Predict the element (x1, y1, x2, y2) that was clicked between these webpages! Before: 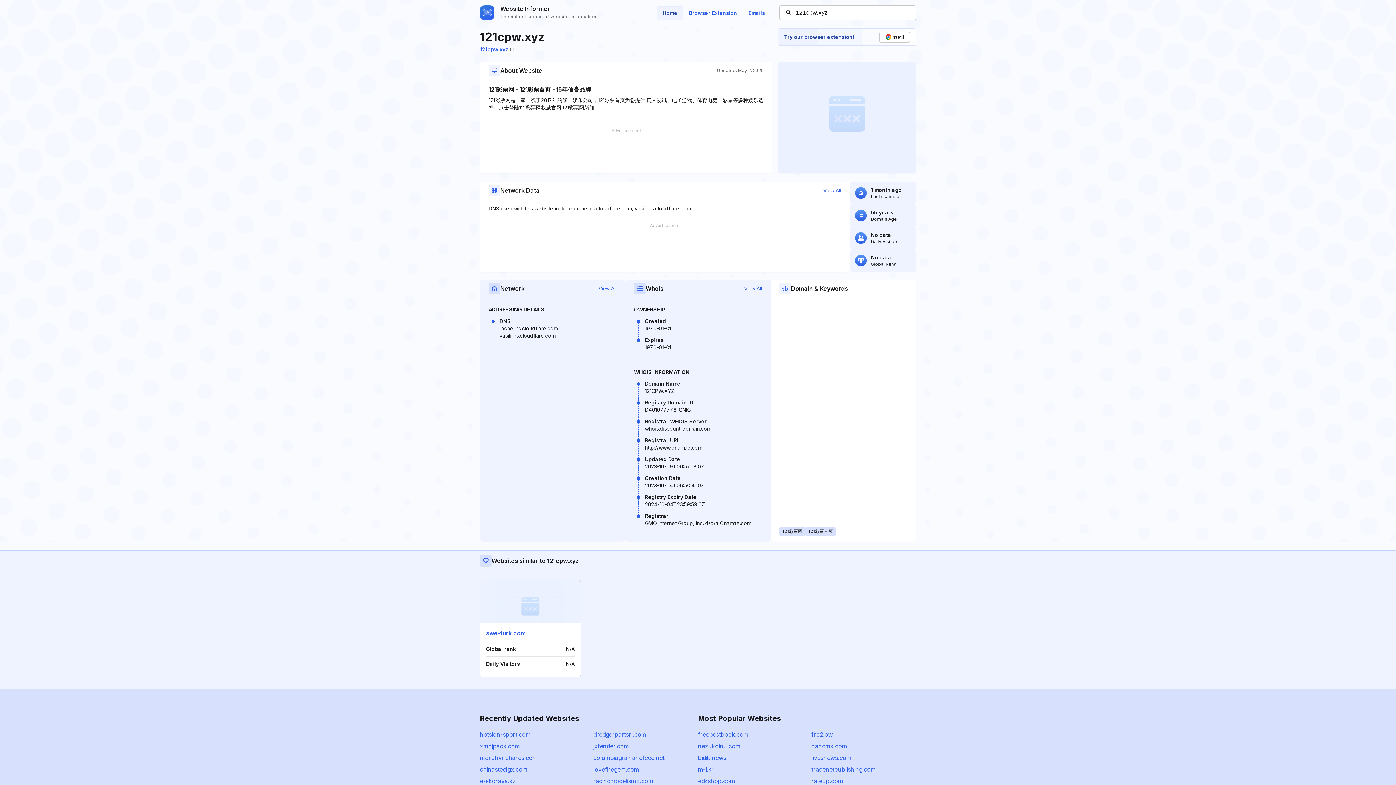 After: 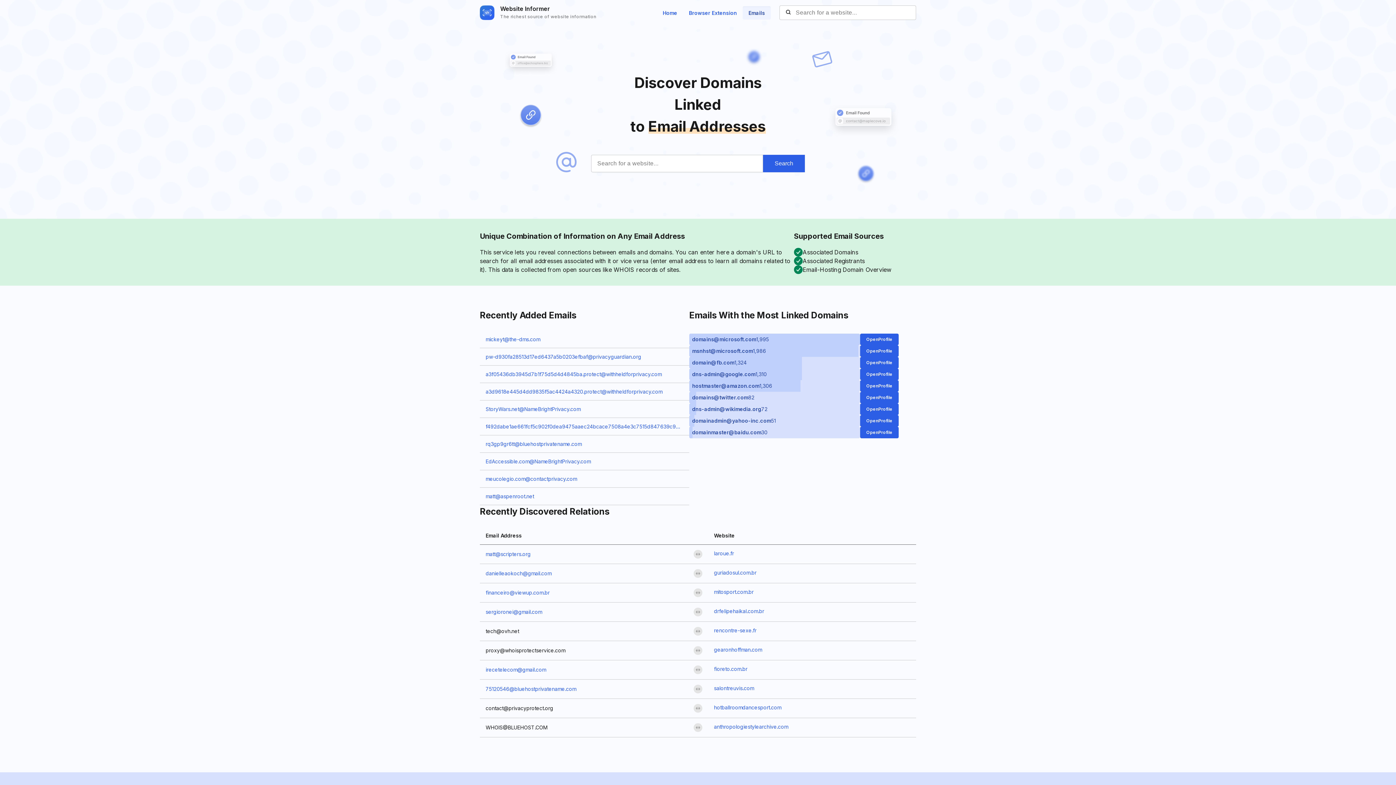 Action: label: Emails bbox: (742, 6, 770, 19)